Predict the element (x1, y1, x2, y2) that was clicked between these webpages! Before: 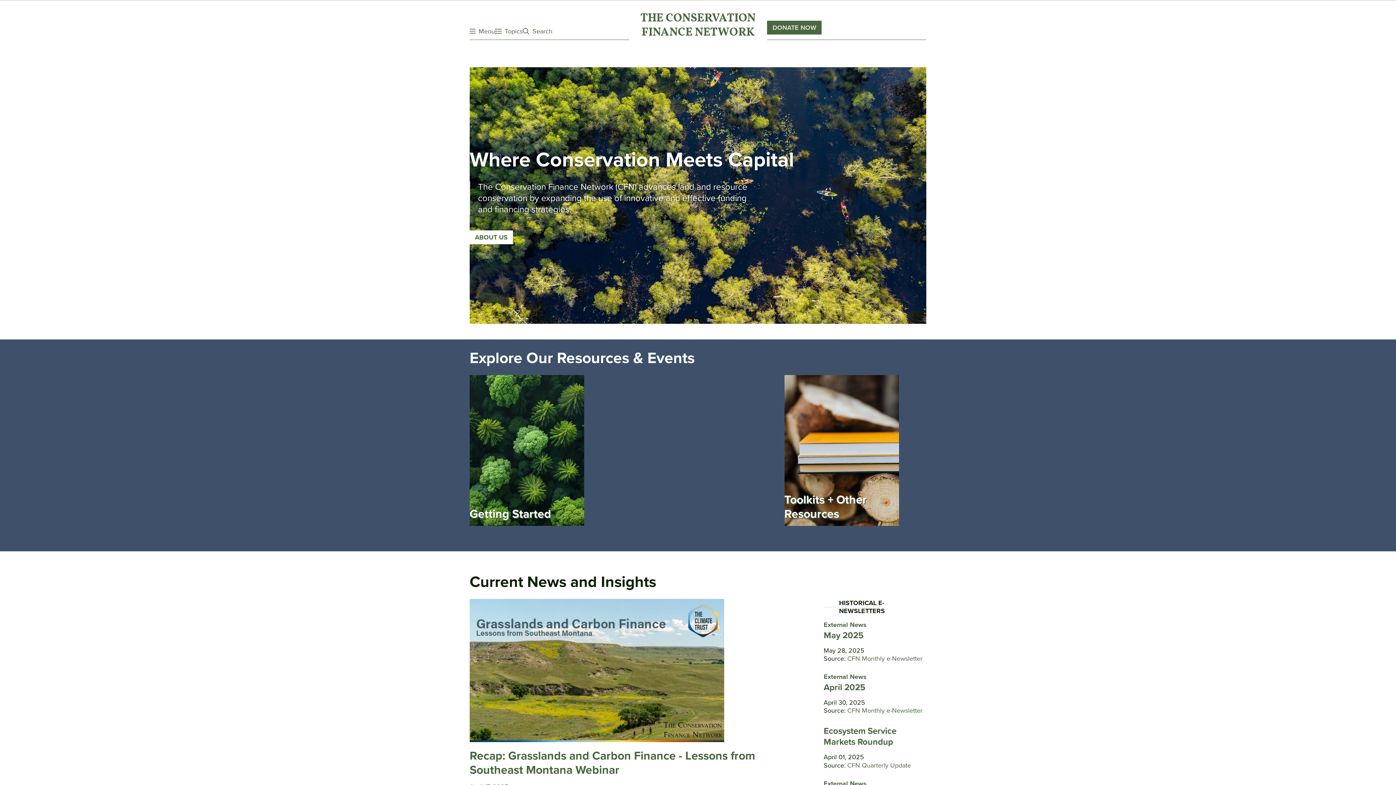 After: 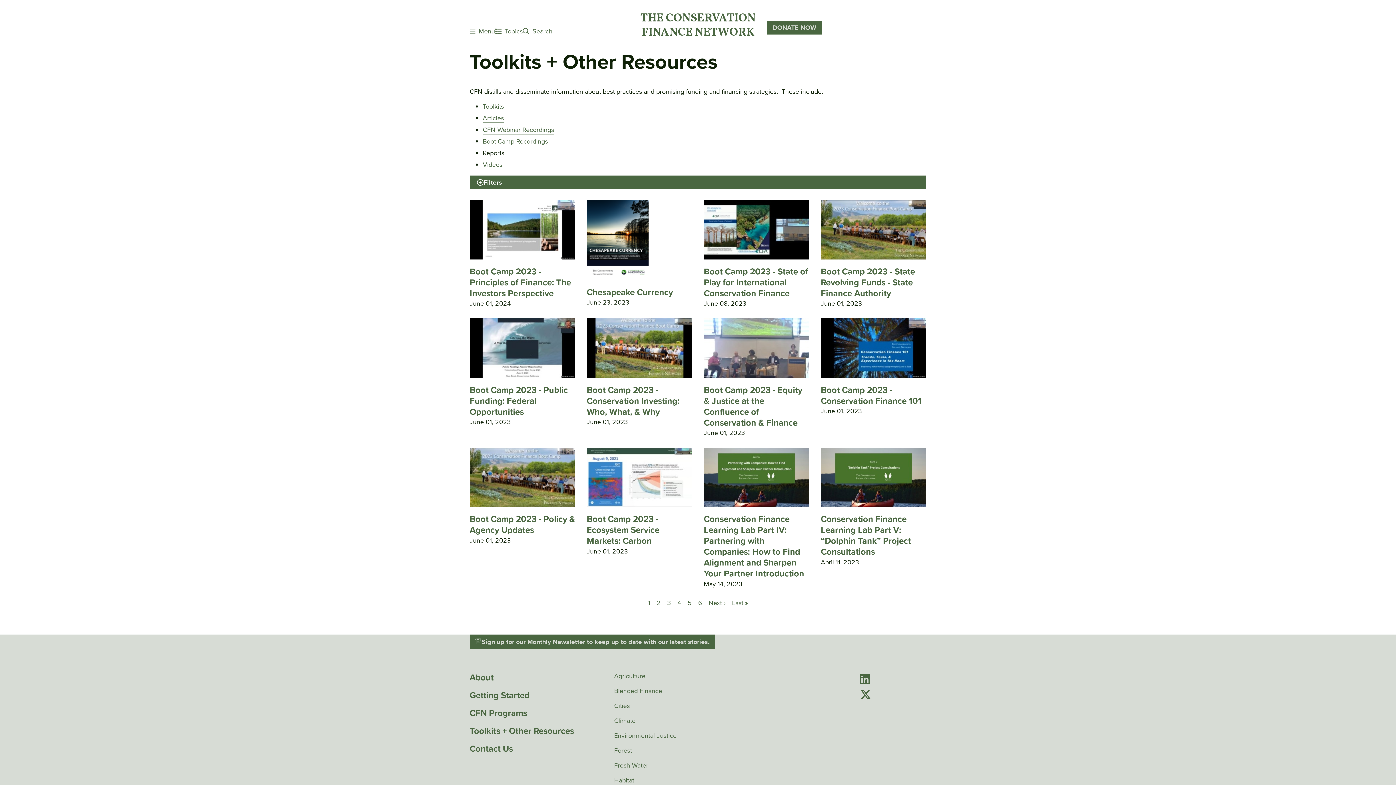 Action: bbox: (784, 375, 899, 526) label: Explore Toolkits + Other Resources
Toolkits + Other Resources